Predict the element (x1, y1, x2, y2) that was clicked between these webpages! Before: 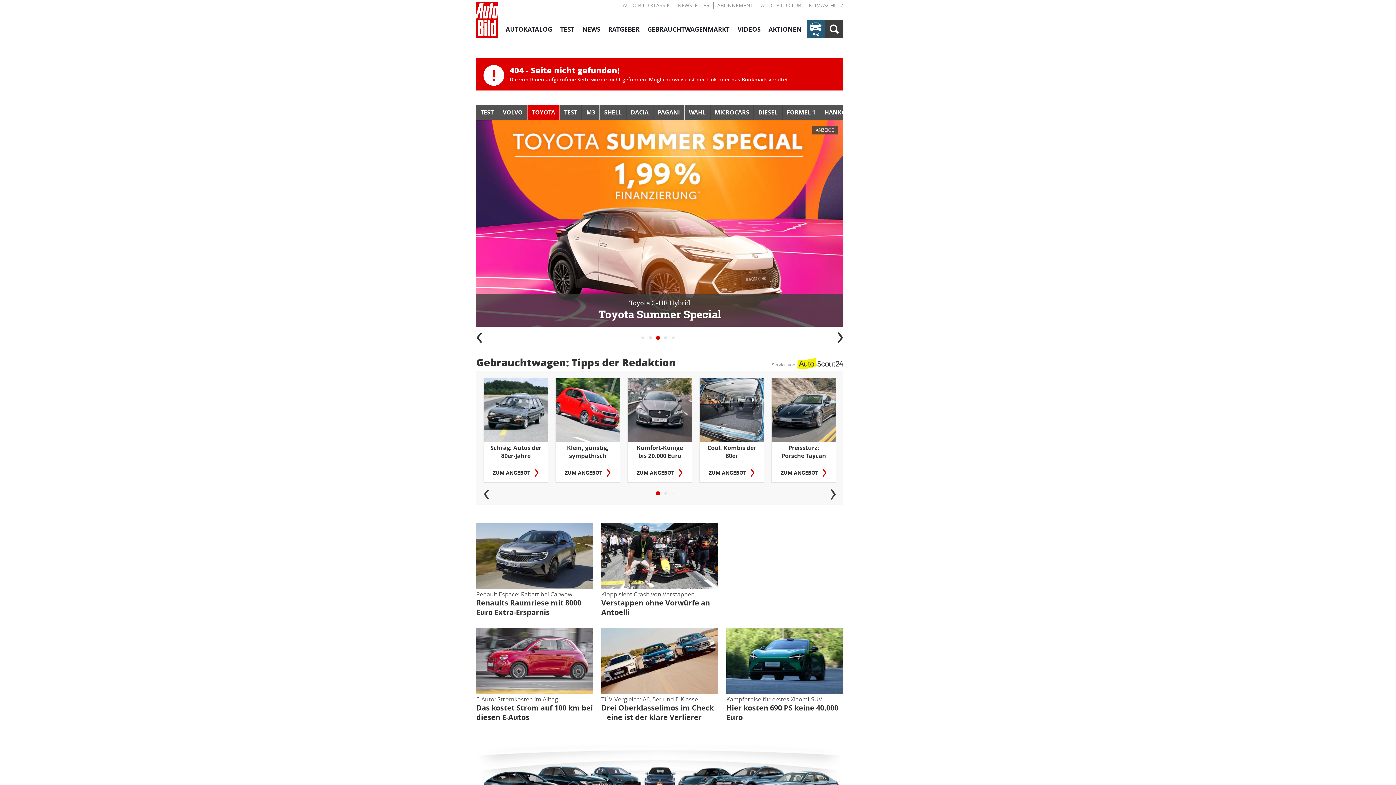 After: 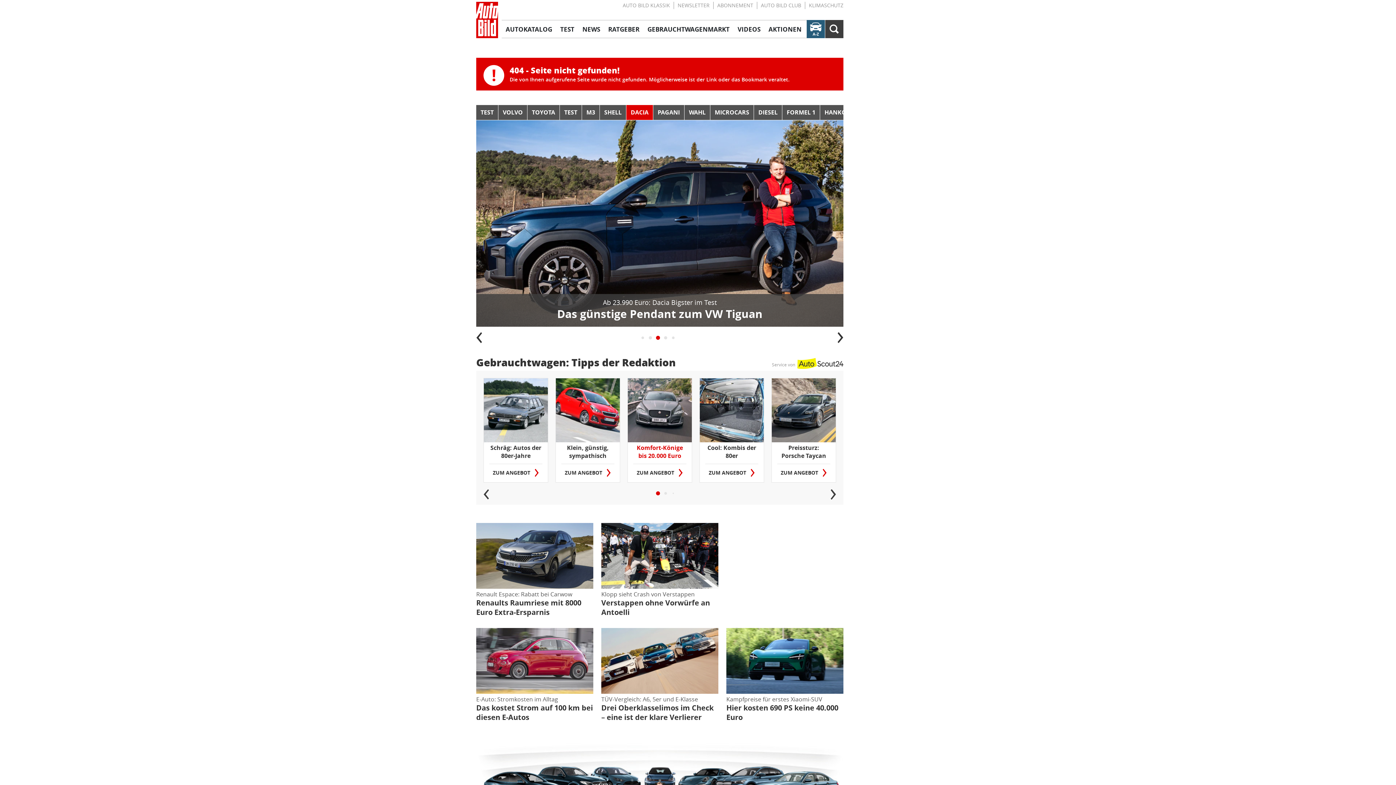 Action: label: Komfort-Könige bis 20.000 Euro bbox: (628, 378, 692, 464)